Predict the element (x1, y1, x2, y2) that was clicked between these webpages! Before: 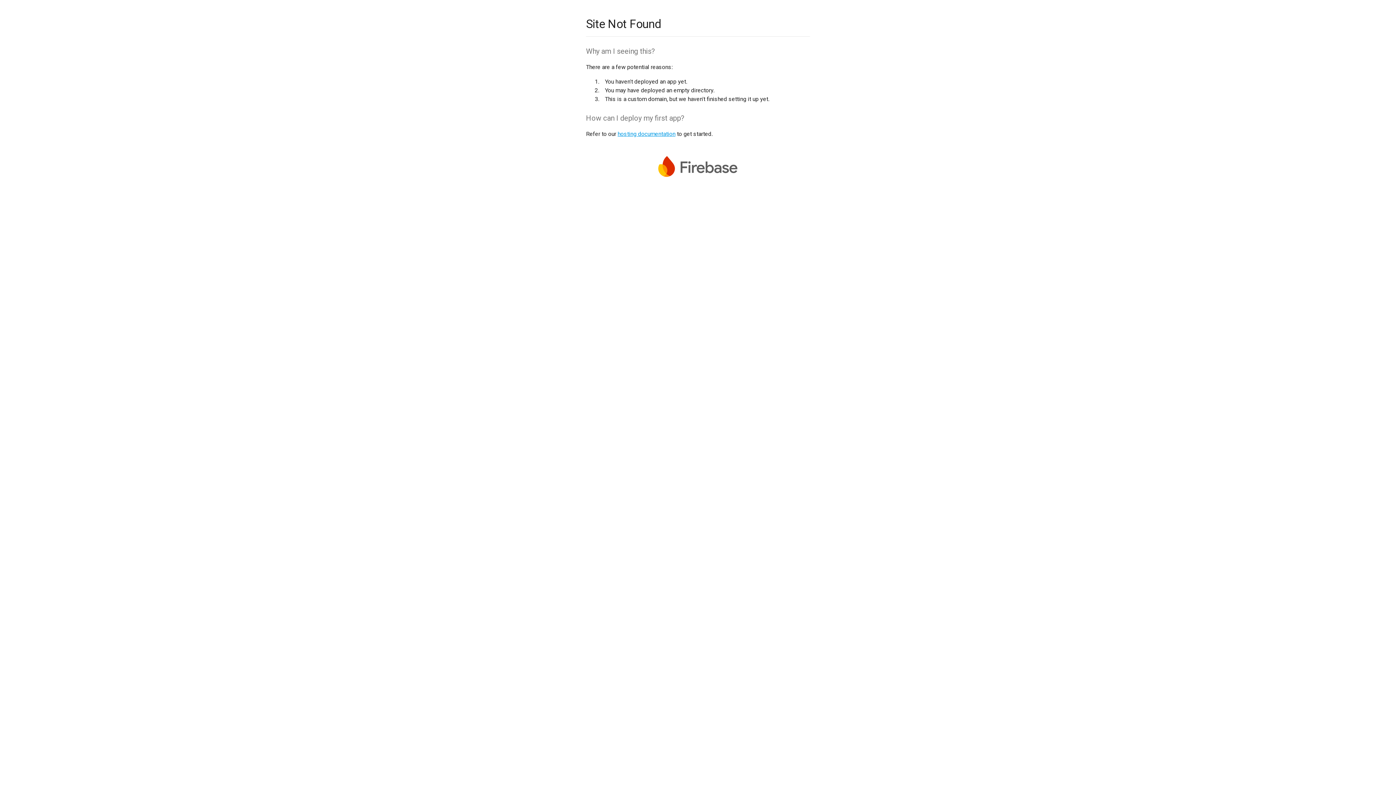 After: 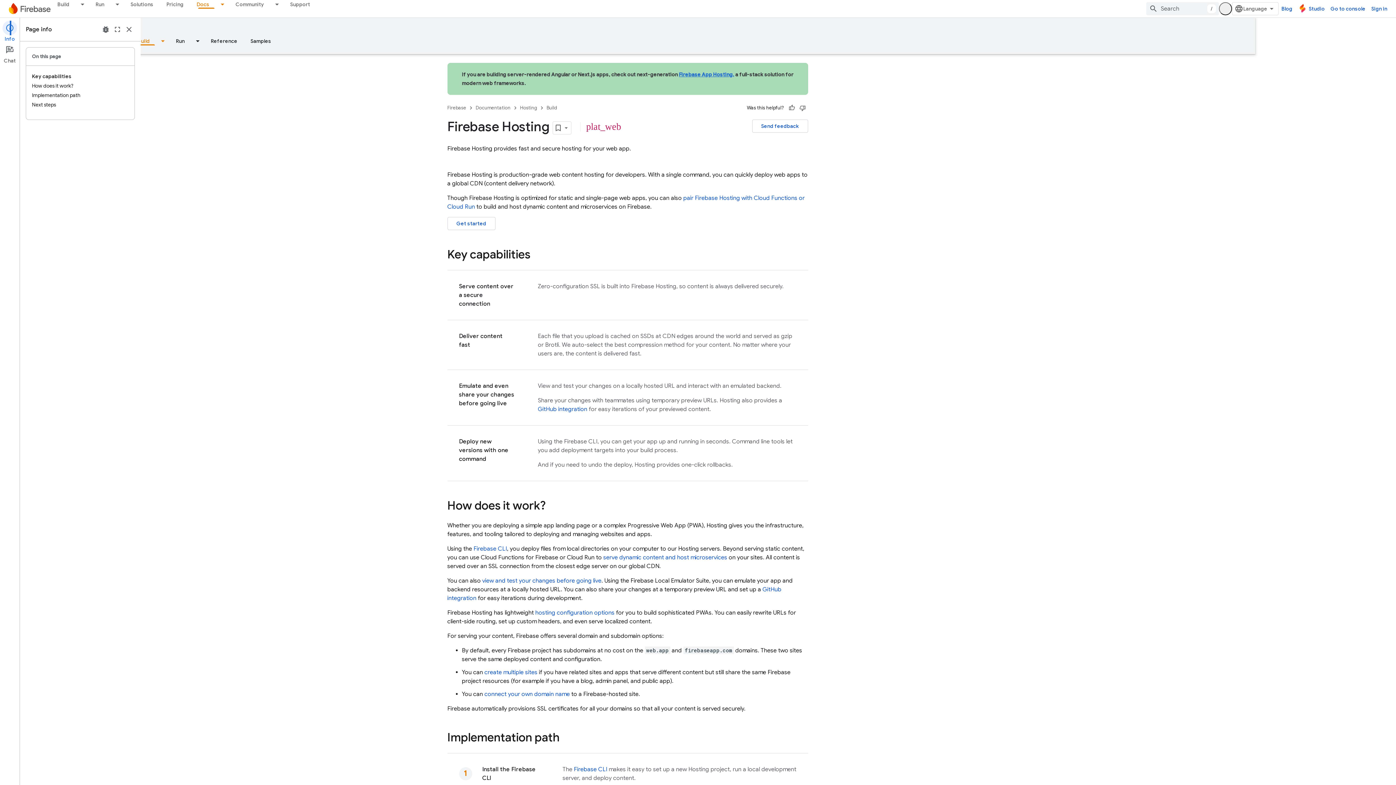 Action: bbox: (617, 130, 675, 137) label: hosting documentation